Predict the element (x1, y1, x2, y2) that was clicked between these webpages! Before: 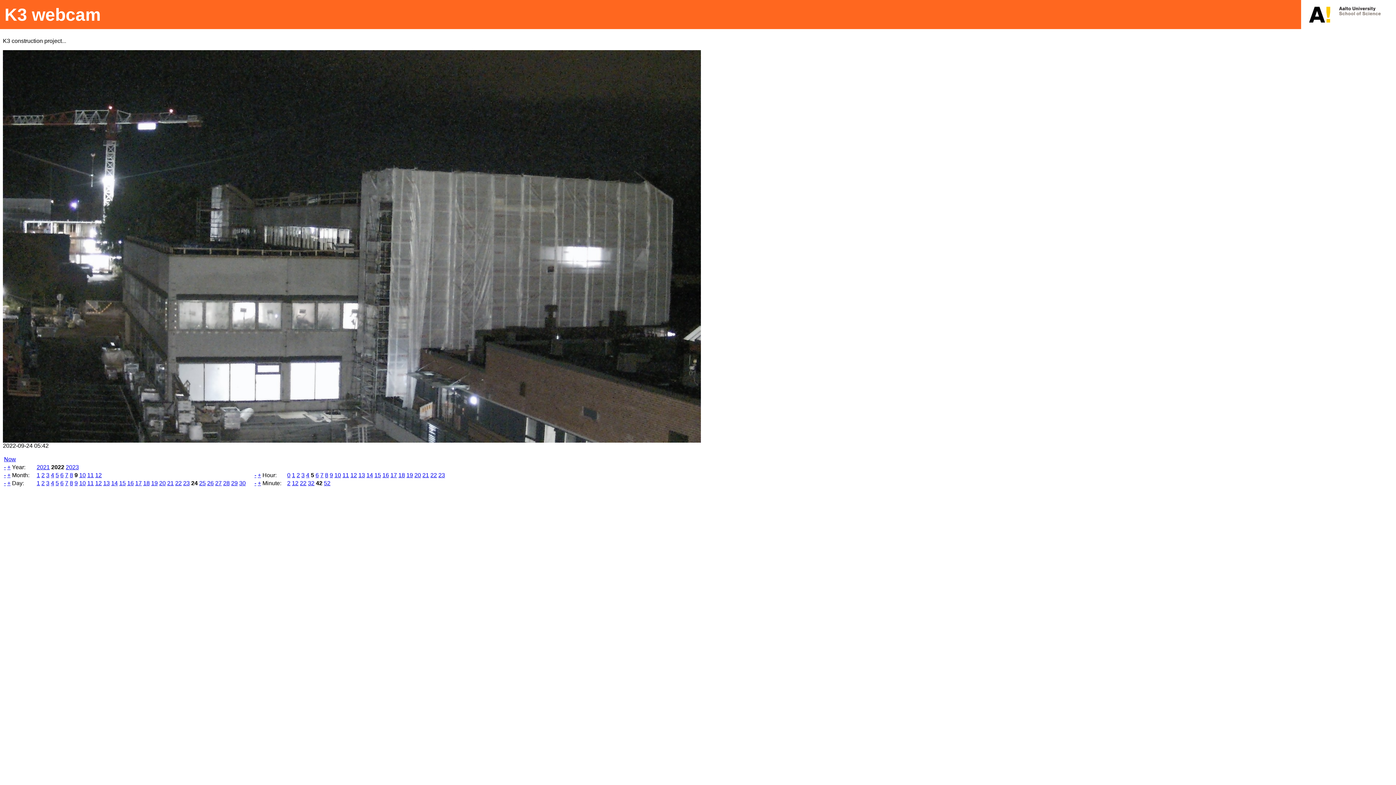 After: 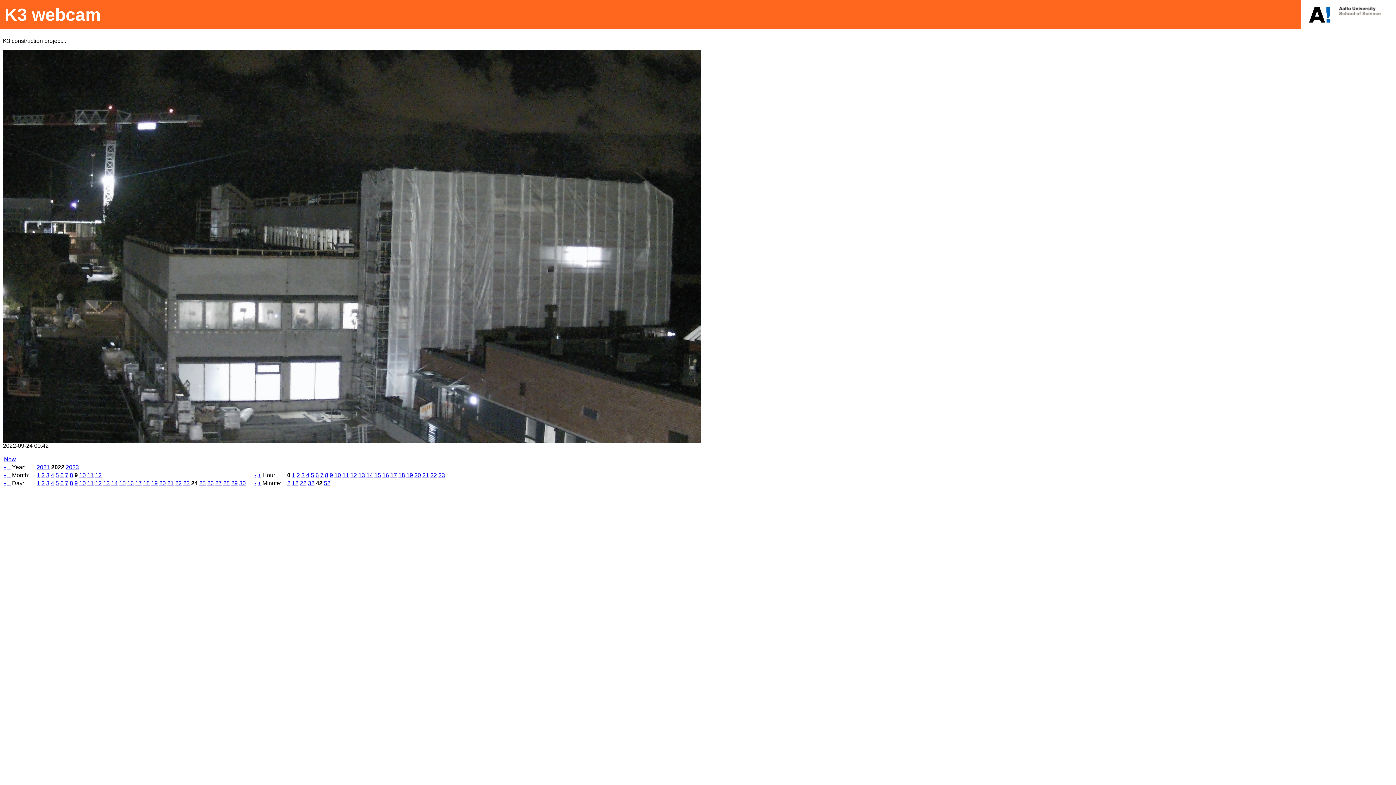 Action: label: 0 bbox: (287, 472, 290, 478)